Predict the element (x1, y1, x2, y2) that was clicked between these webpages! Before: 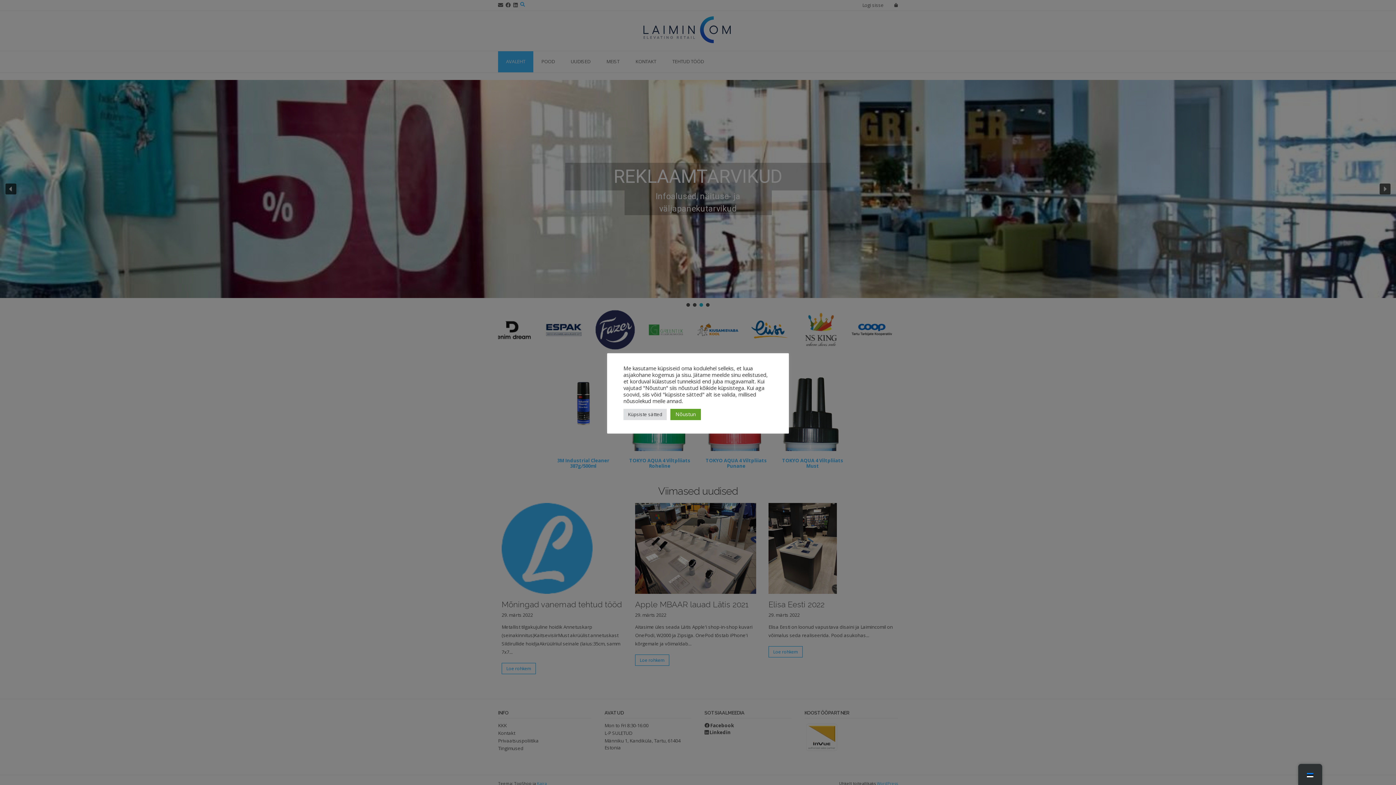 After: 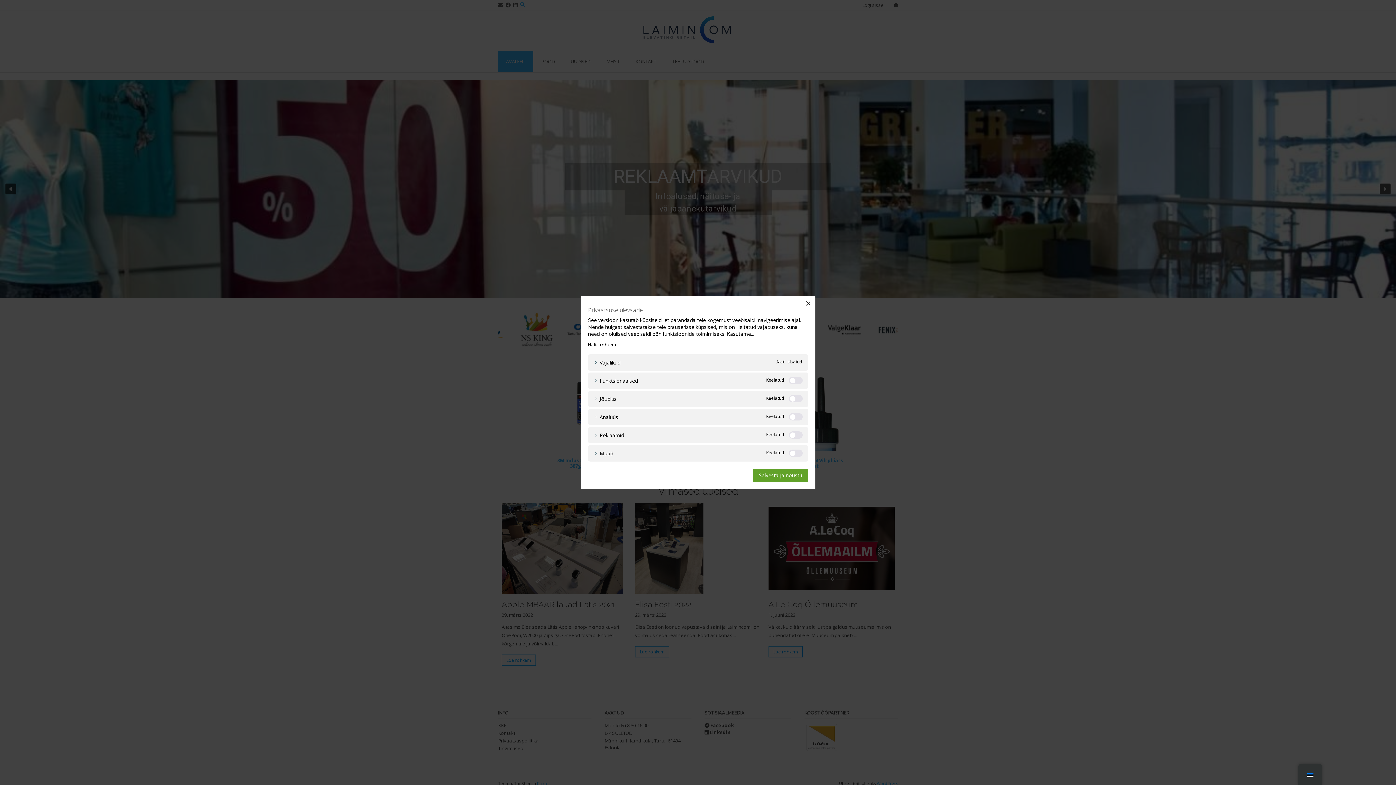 Action: bbox: (623, 408, 666, 420) label: Küpsiste sätted